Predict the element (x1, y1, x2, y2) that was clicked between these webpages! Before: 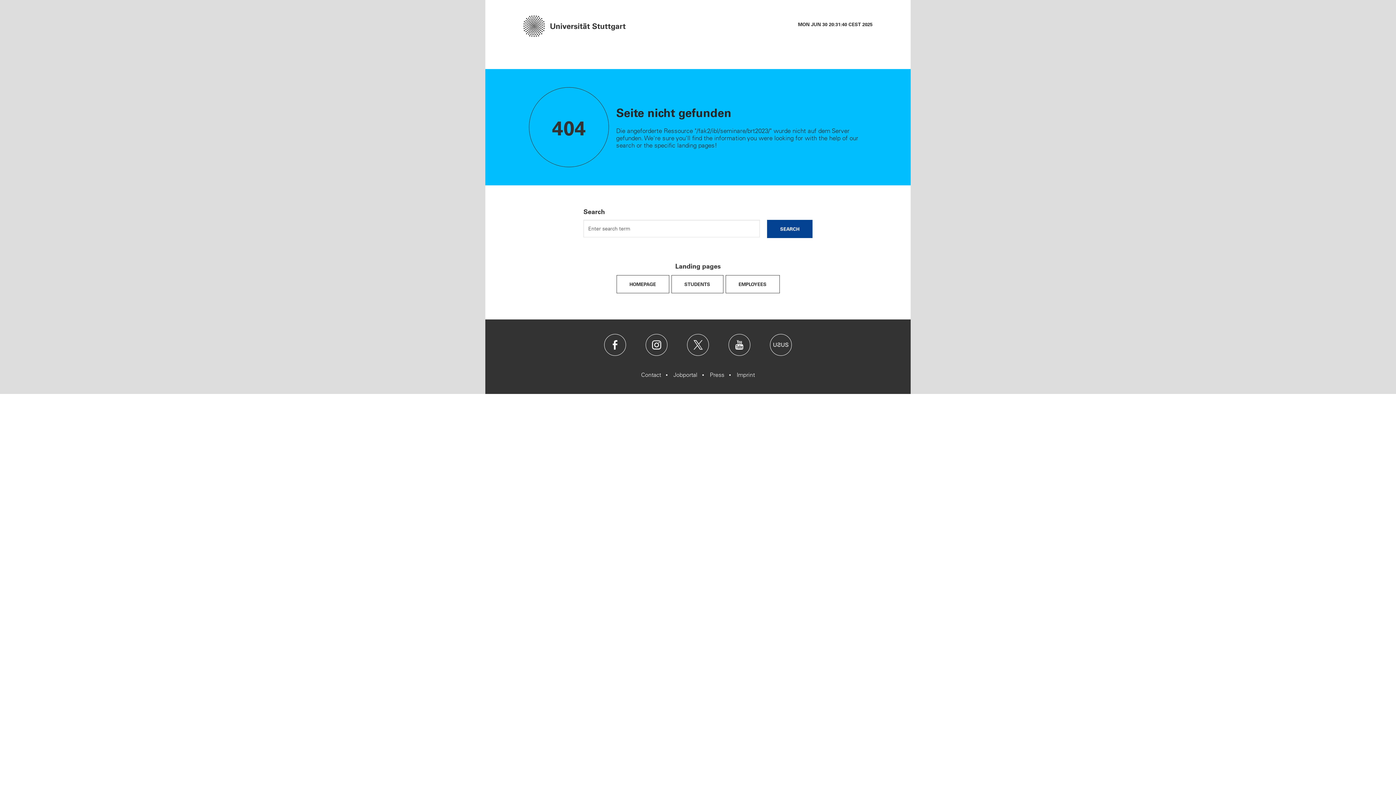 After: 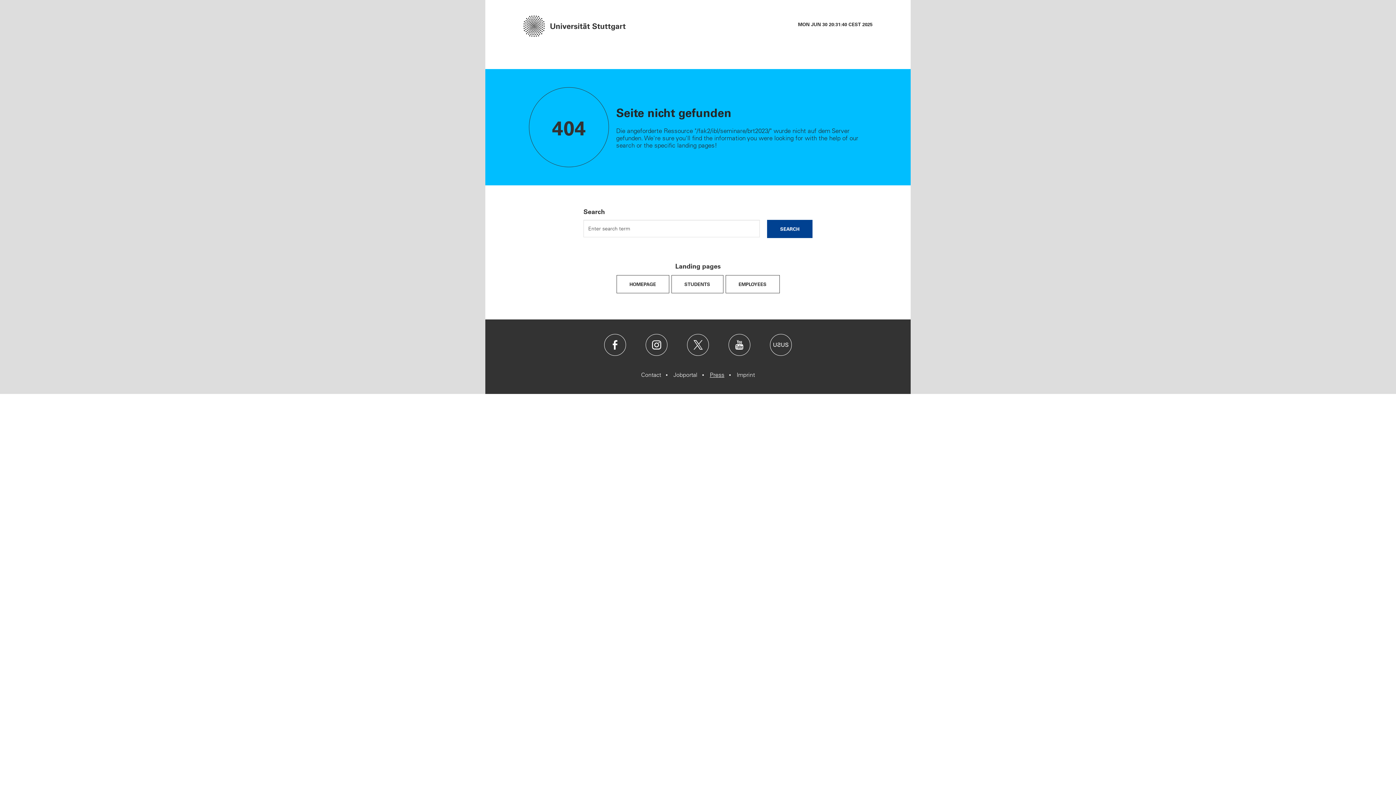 Action: bbox: (710, 370, 724, 379) label: Press